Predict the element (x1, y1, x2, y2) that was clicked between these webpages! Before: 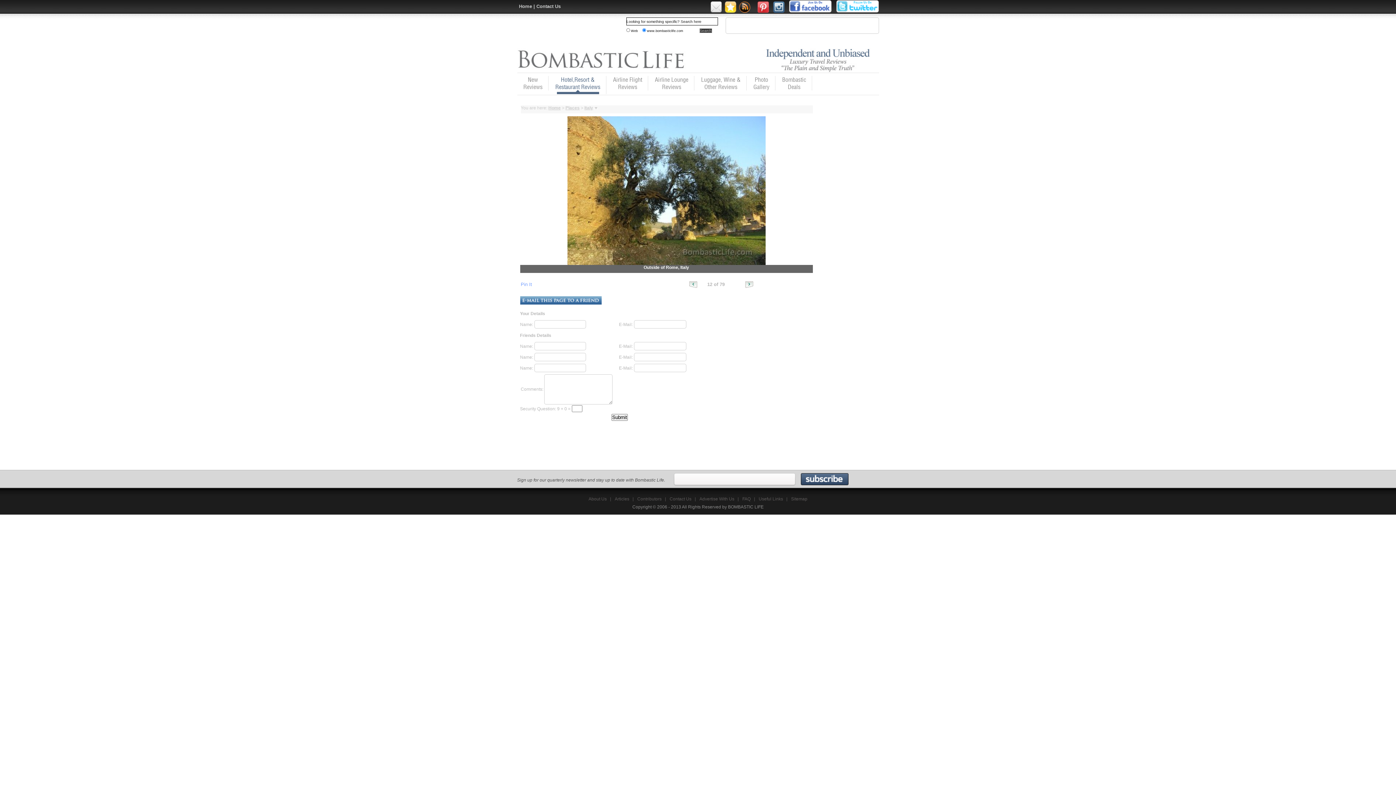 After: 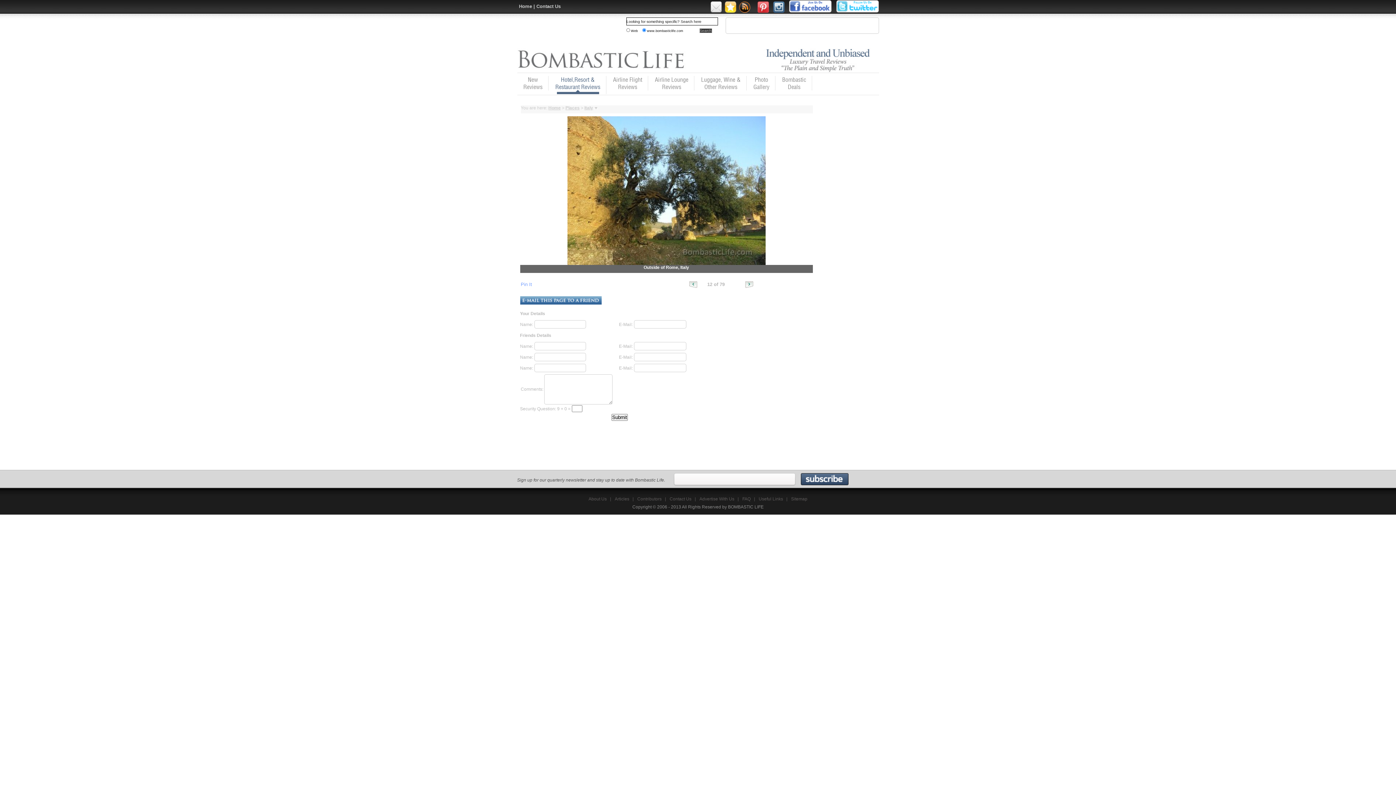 Action: bbox: (836, 8, 879, 13)